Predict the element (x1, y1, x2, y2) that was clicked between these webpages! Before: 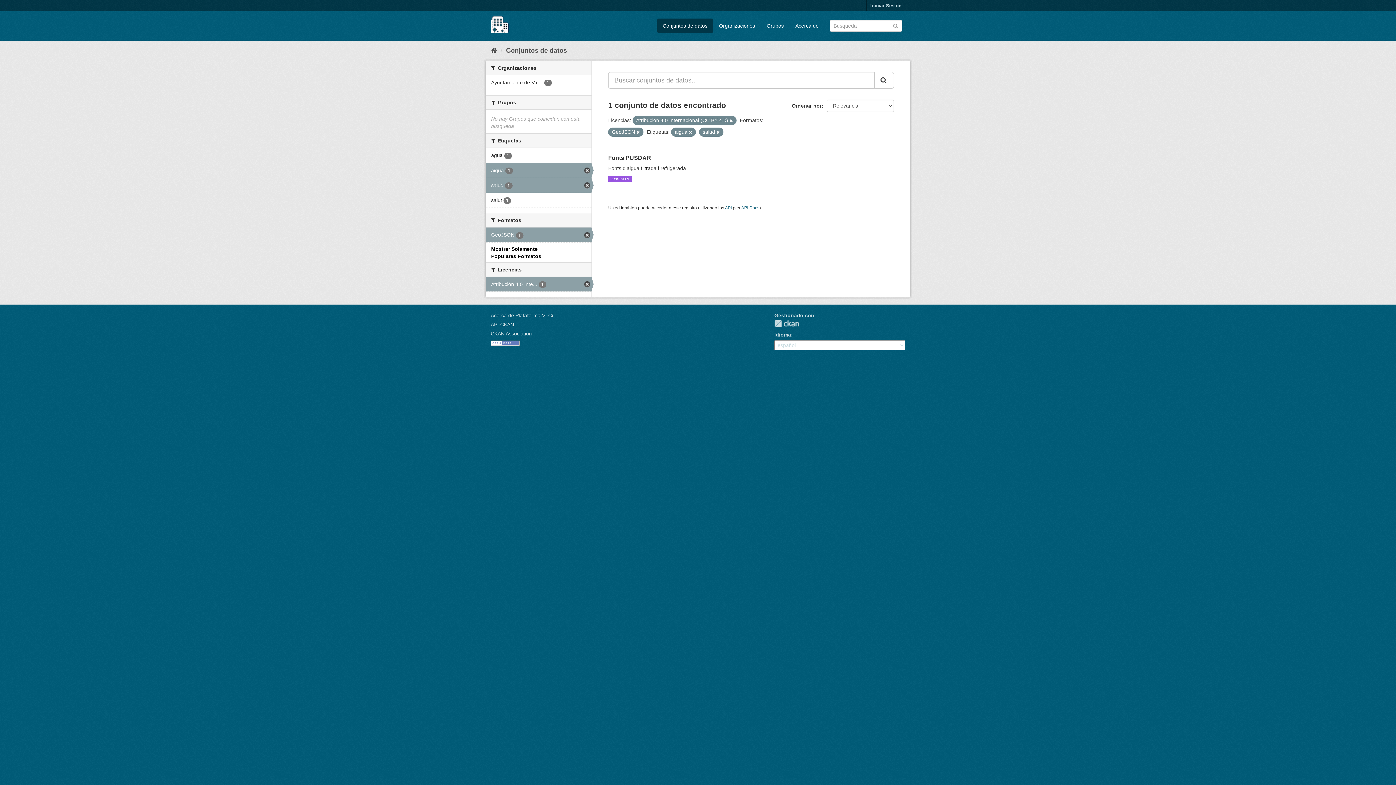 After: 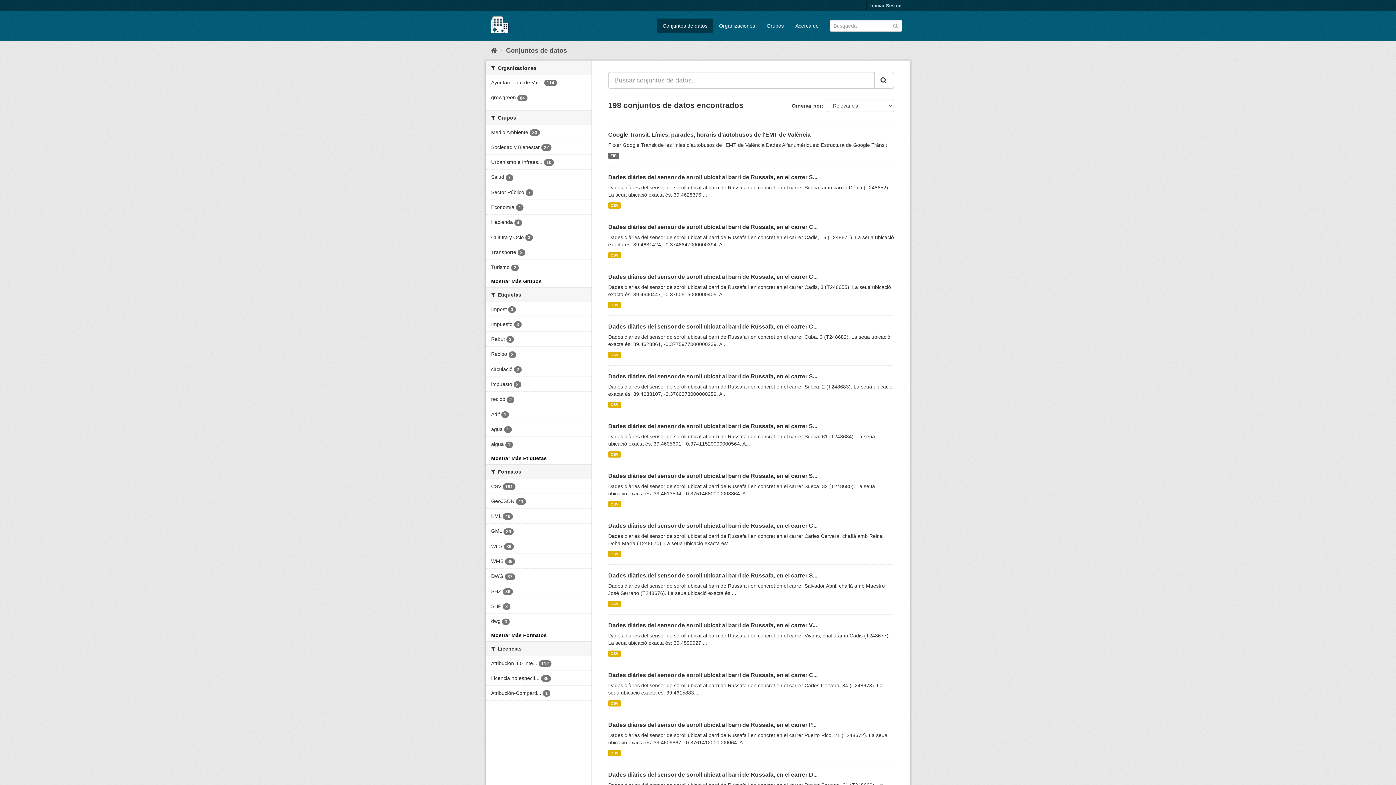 Action: bbox: (892, 22, 898, 28)